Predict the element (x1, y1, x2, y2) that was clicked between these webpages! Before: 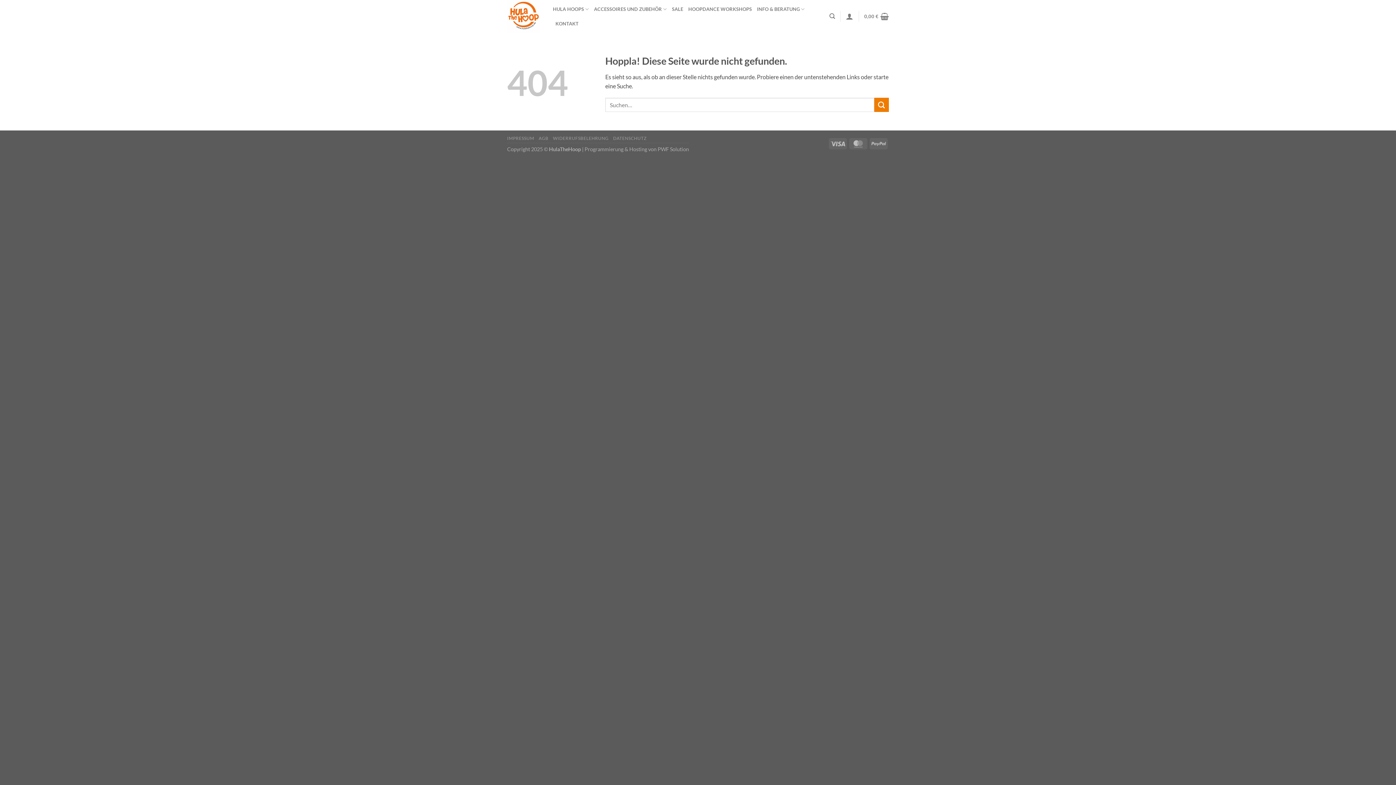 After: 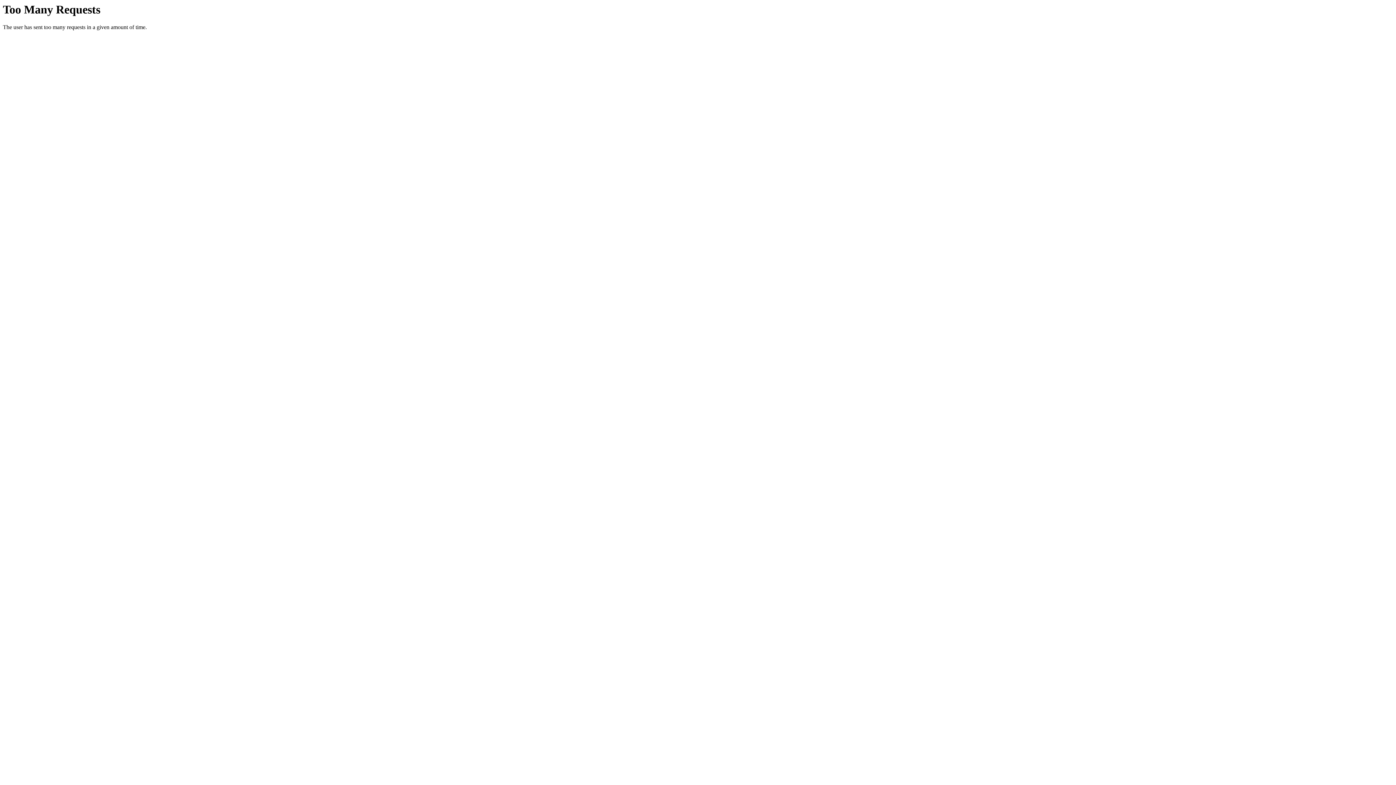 Action: bbox: (584, 146, 689, 152) label: Programmierung & Hosting von PWF Solution